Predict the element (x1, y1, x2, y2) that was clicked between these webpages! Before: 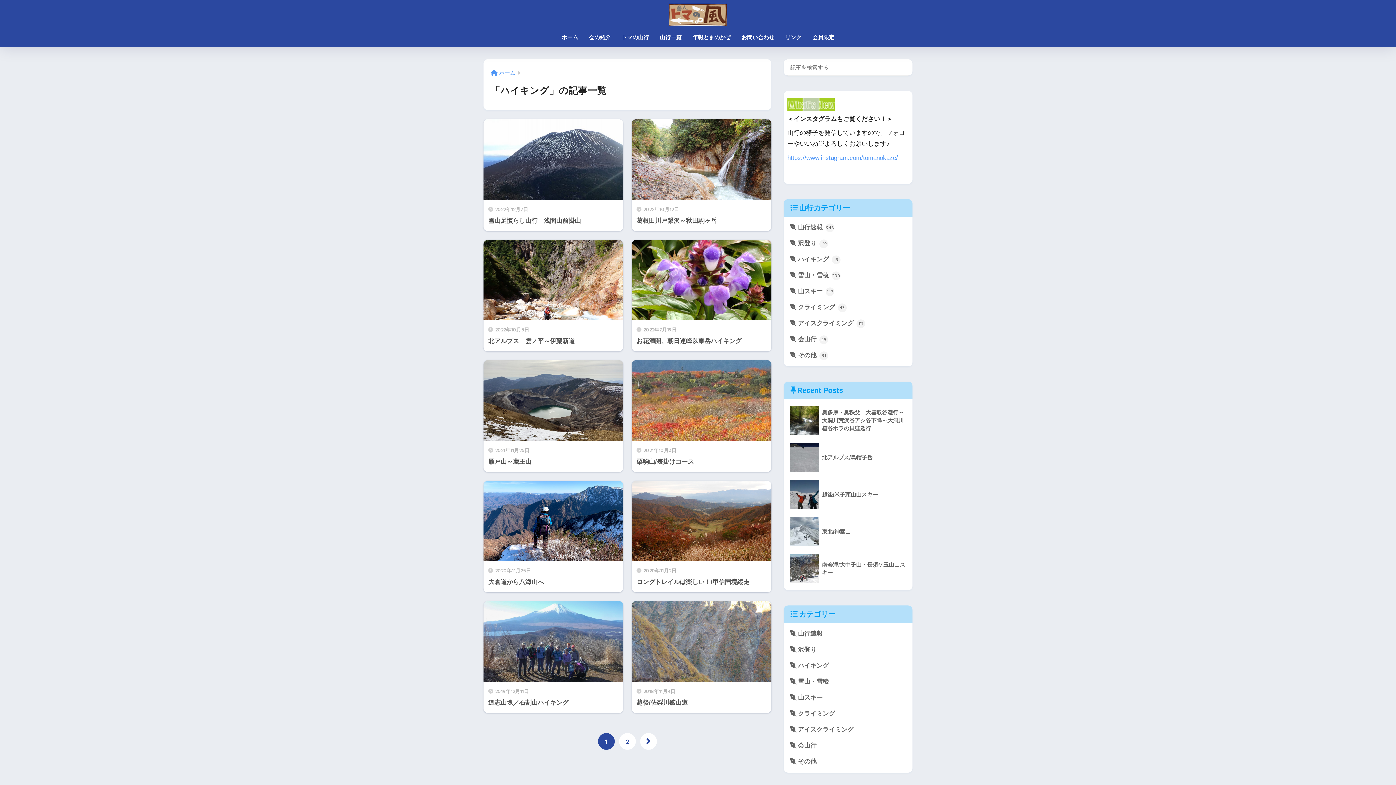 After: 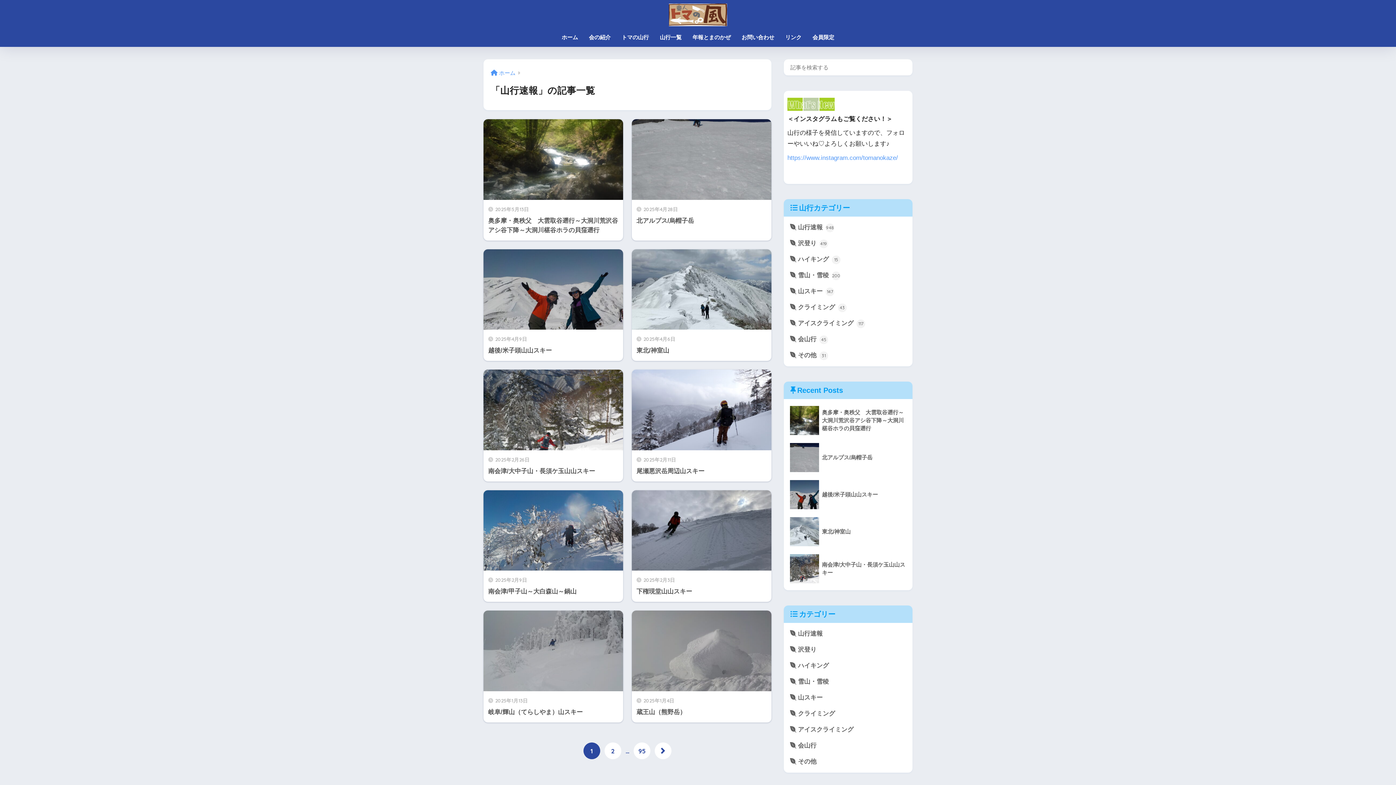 Action: label:  山行速報 948 bbox: (787, 219, 909, 235)